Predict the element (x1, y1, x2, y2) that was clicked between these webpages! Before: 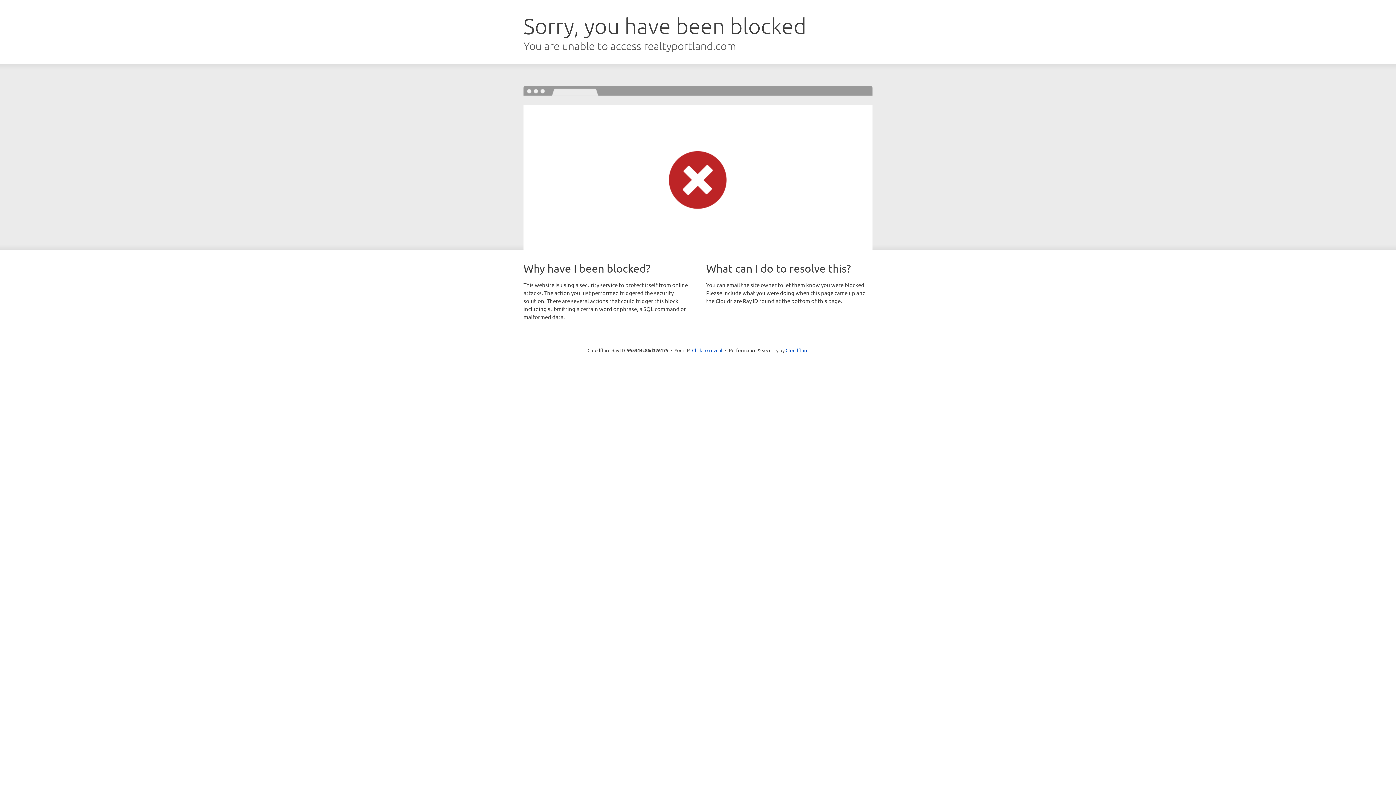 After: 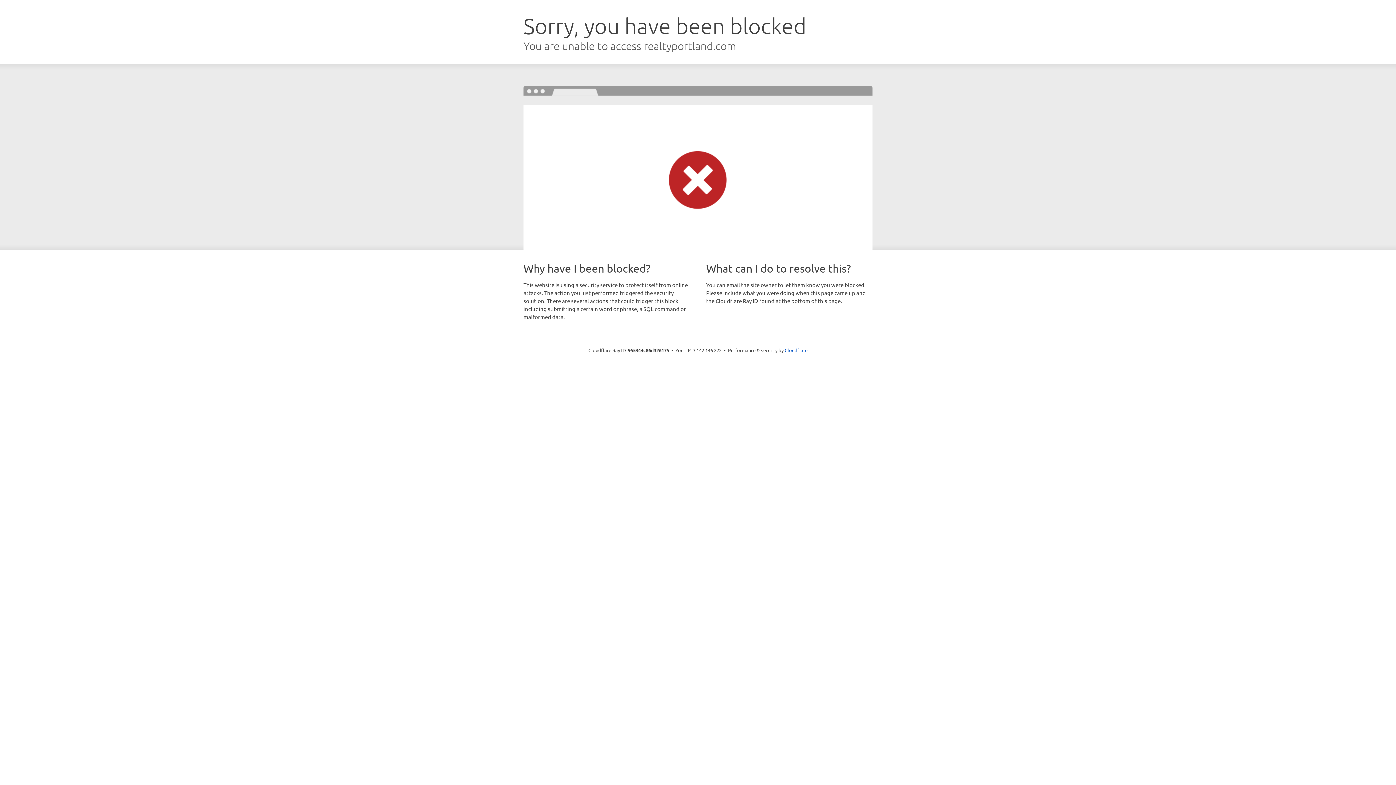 Action: bbox: (692, 346, 722, 353) label: Click to reveal